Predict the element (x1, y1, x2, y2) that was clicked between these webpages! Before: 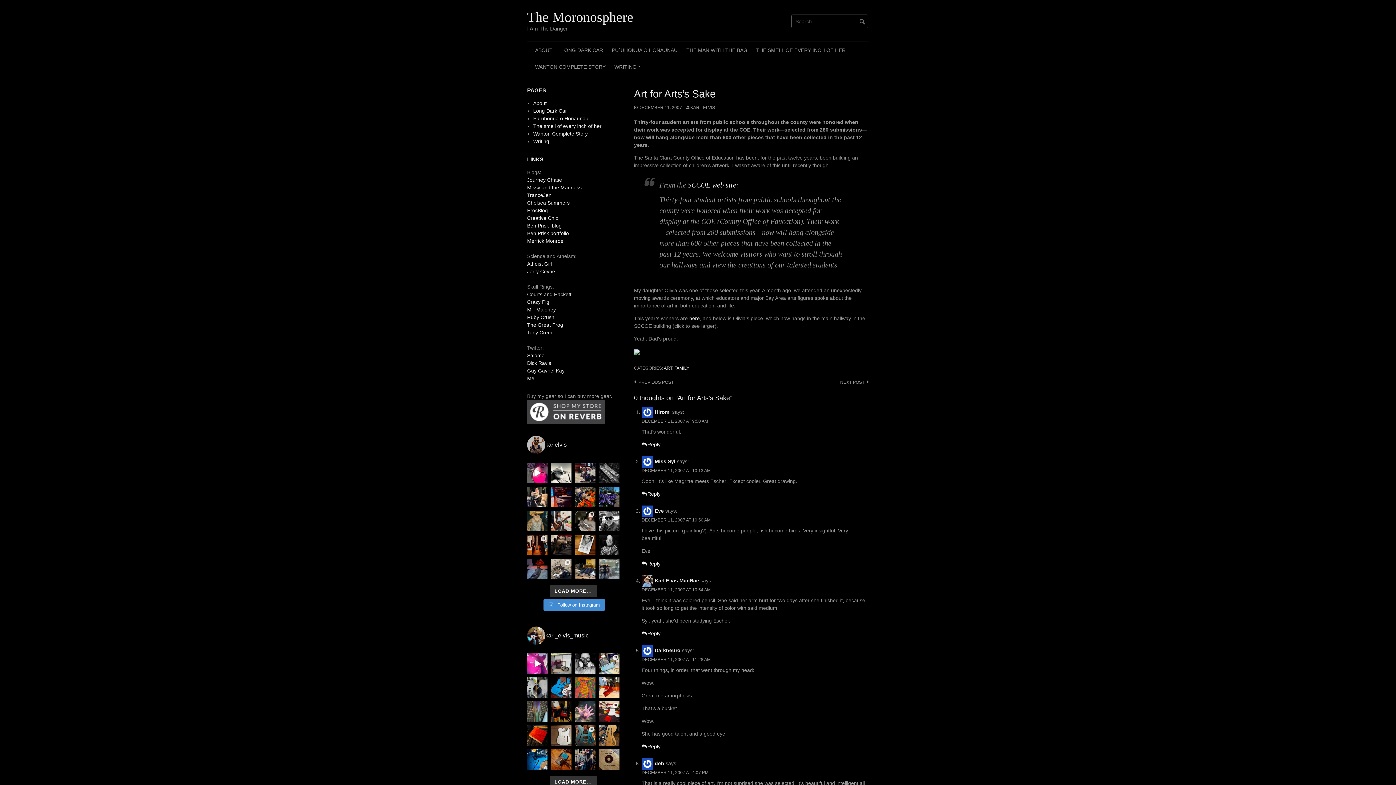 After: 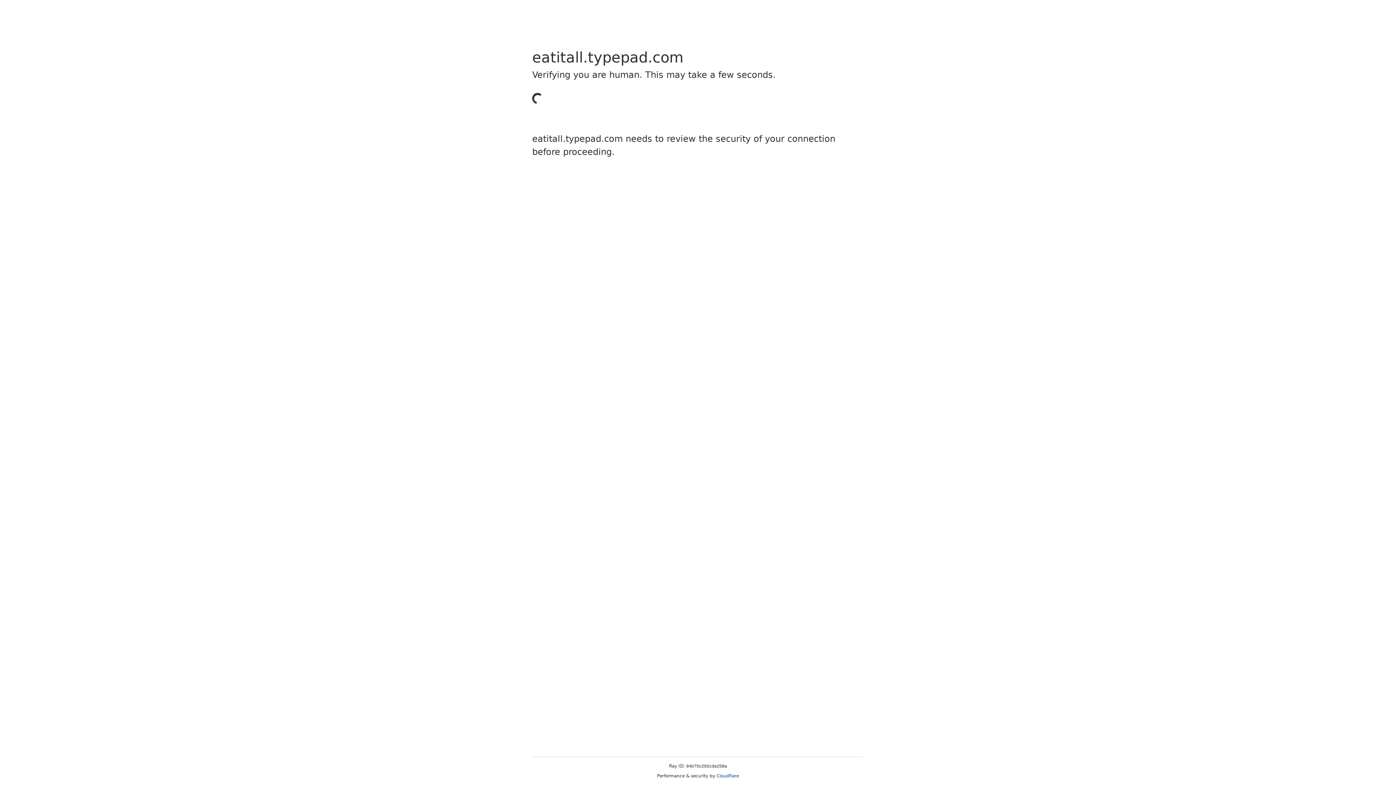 Action: label: Ben Prisk  blog bbox: (527, 222, 561, 228)